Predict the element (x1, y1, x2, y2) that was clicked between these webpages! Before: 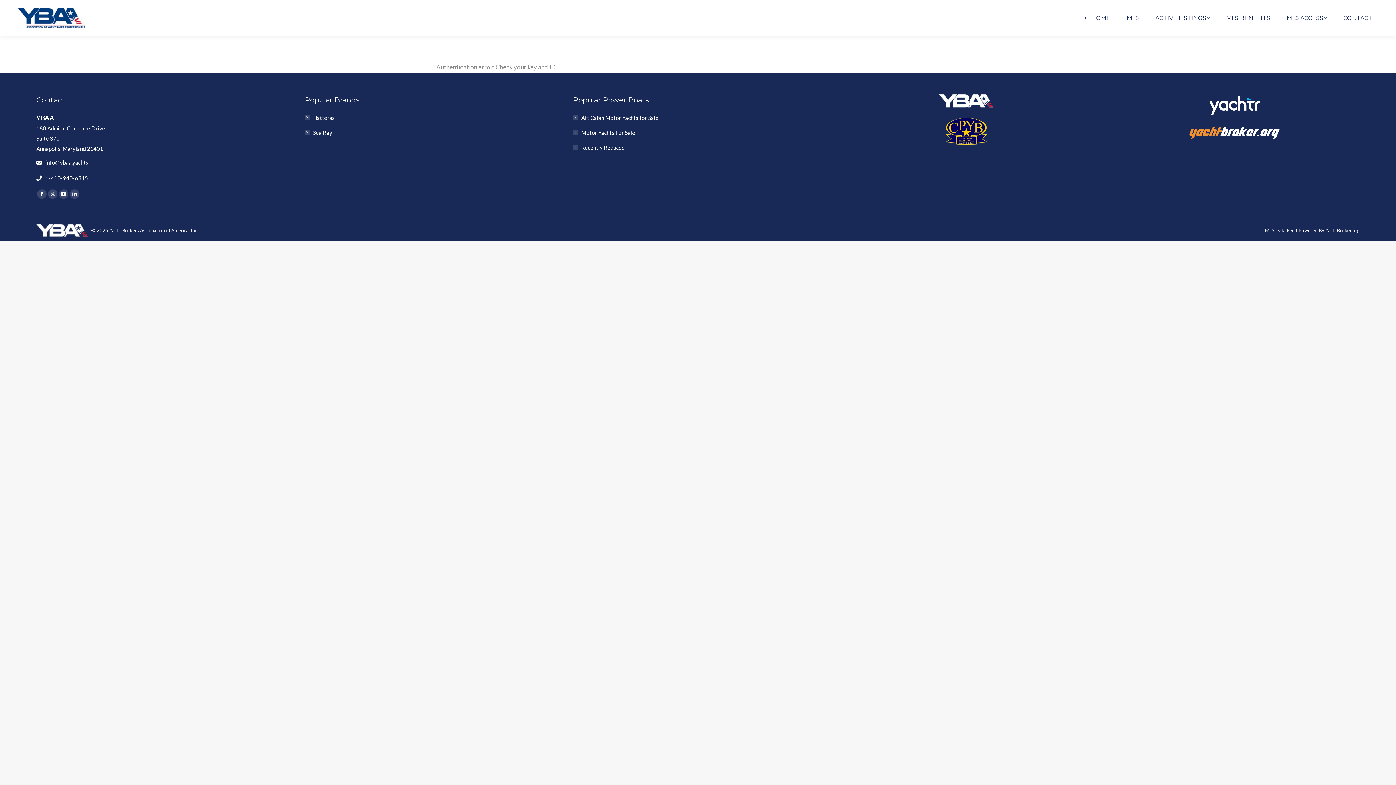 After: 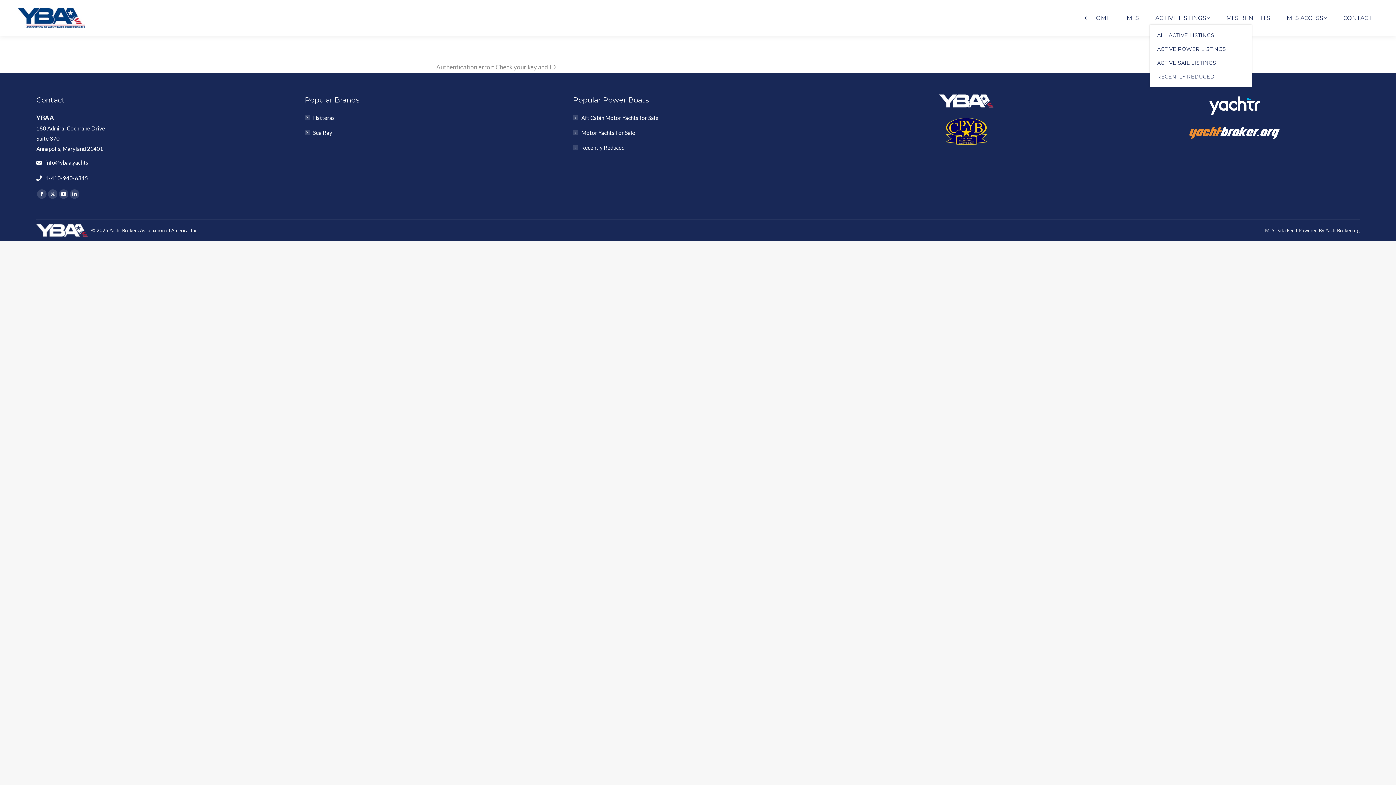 Action: bbox: (1150, 11, 1215, 24) label: ACTIVE LISTINGS